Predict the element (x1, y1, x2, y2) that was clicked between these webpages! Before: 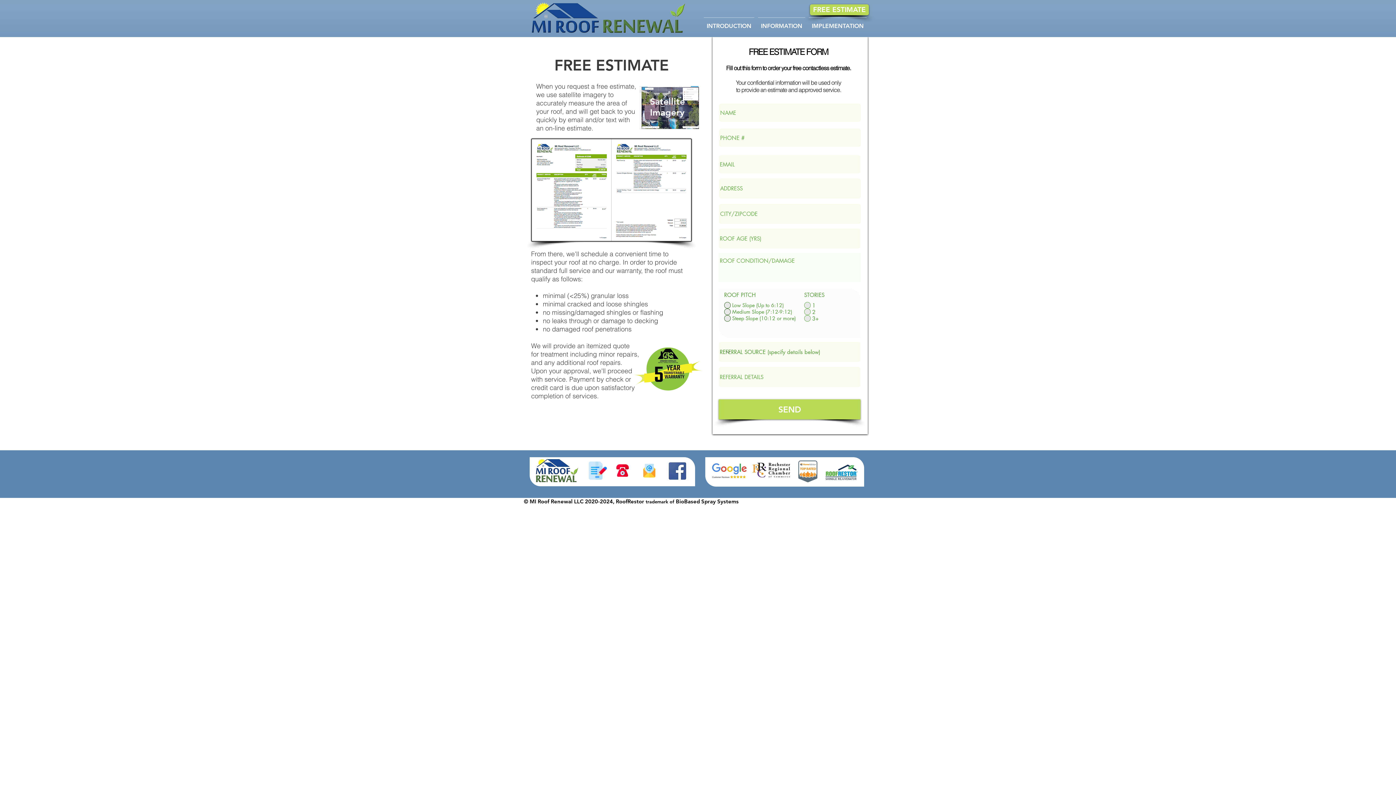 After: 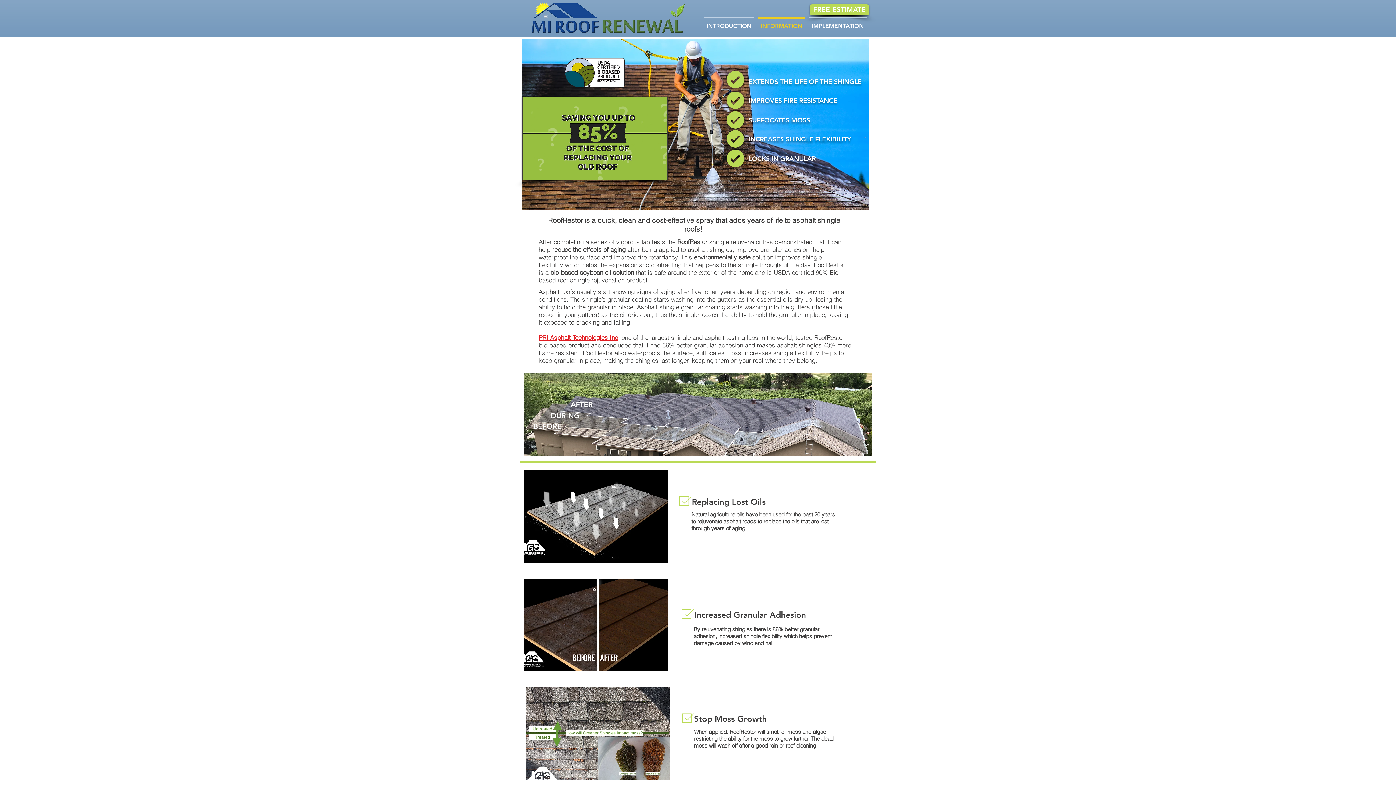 Action: bbox: (756, 17, 807, 28) label: INFORMATION